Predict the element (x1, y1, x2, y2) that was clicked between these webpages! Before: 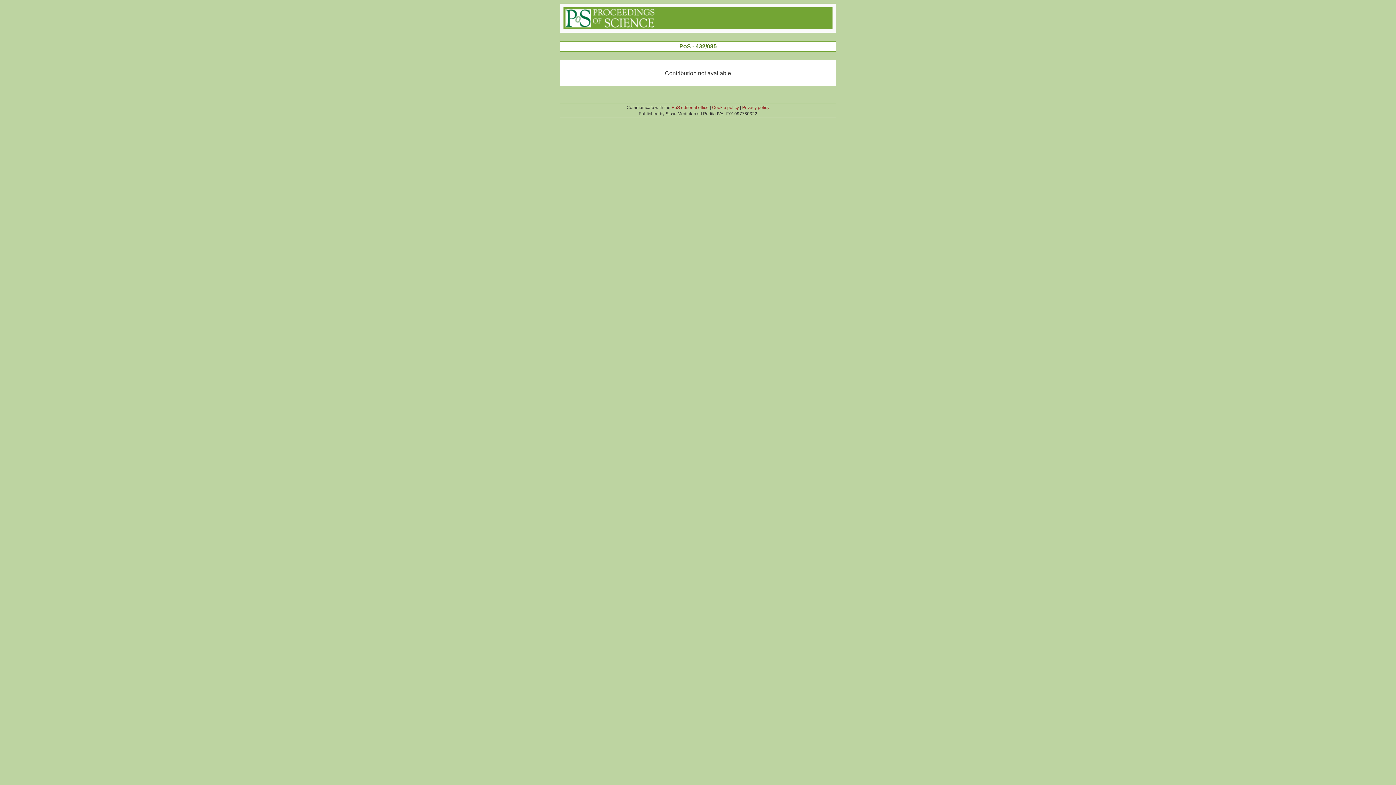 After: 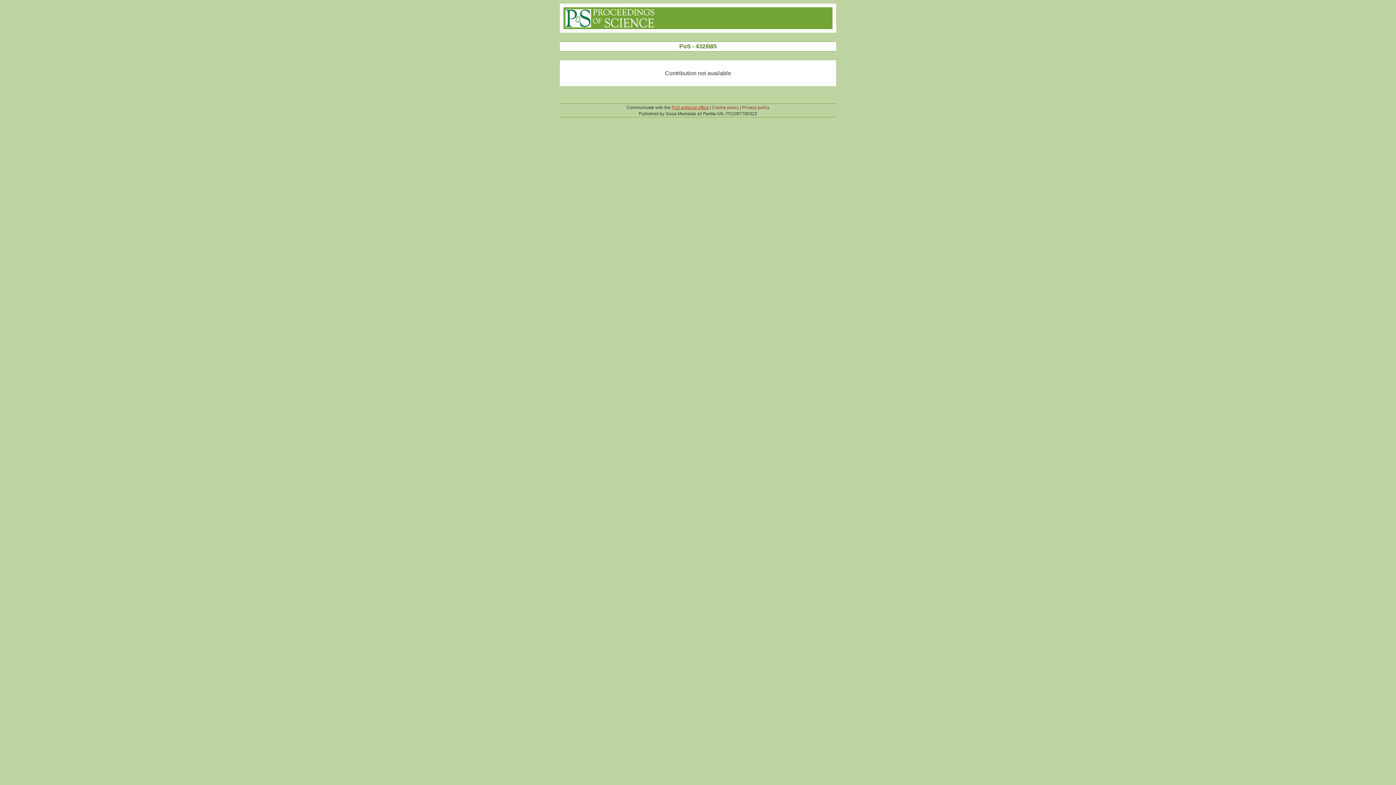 Action: bbox: (671, 105, 708, 110) label: PoS editorial office